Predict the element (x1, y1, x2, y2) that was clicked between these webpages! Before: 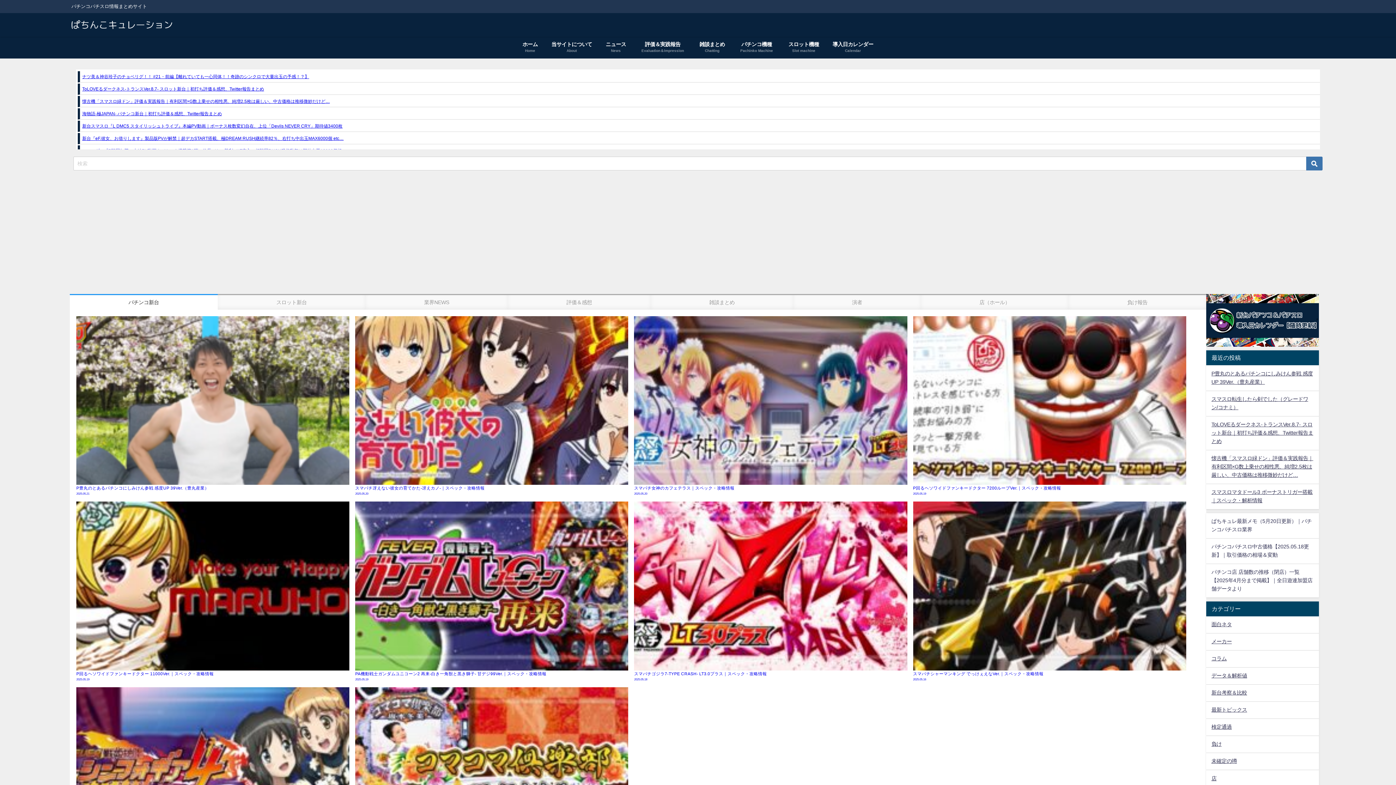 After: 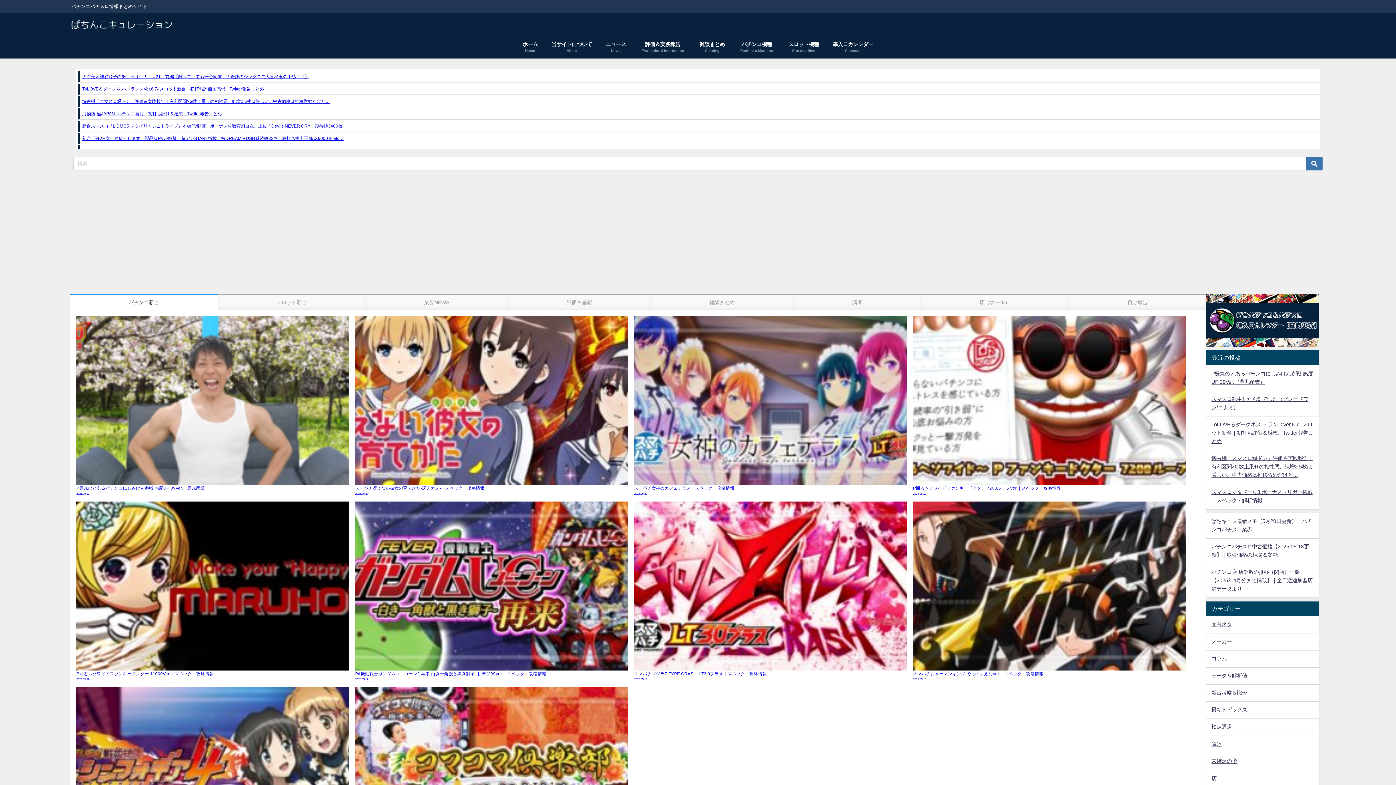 Action: label: 懐古機「スマスロ緑ドン」評価＆実践報告｜有利区間×G数上乗せの相性悪、純増2.5枚は厳しい、中古価格は推移微妙だけど… bbox: (1211, 456, 1313, 477)